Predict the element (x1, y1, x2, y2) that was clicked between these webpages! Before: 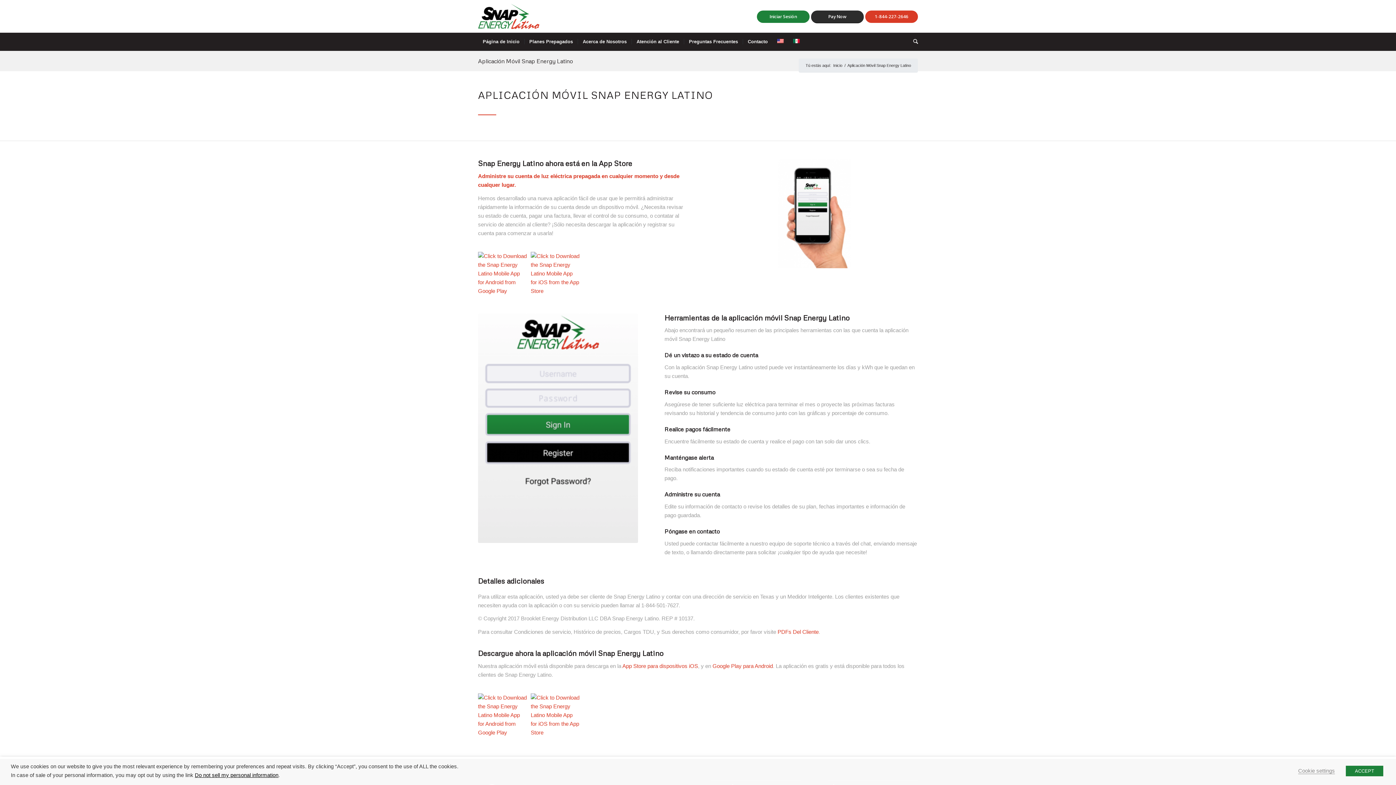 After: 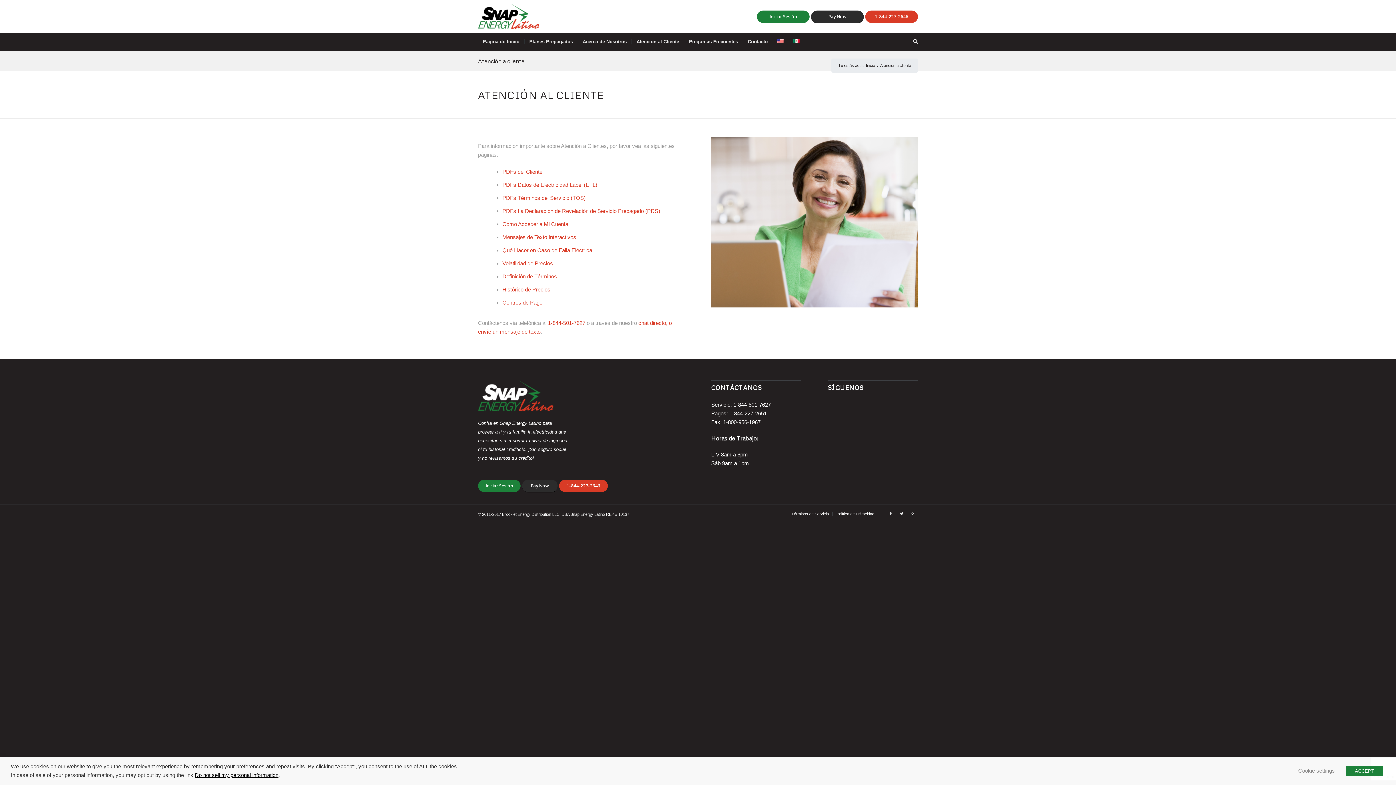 Action: label: Atención al Cliente bbox: (631, 32, 684, 50)